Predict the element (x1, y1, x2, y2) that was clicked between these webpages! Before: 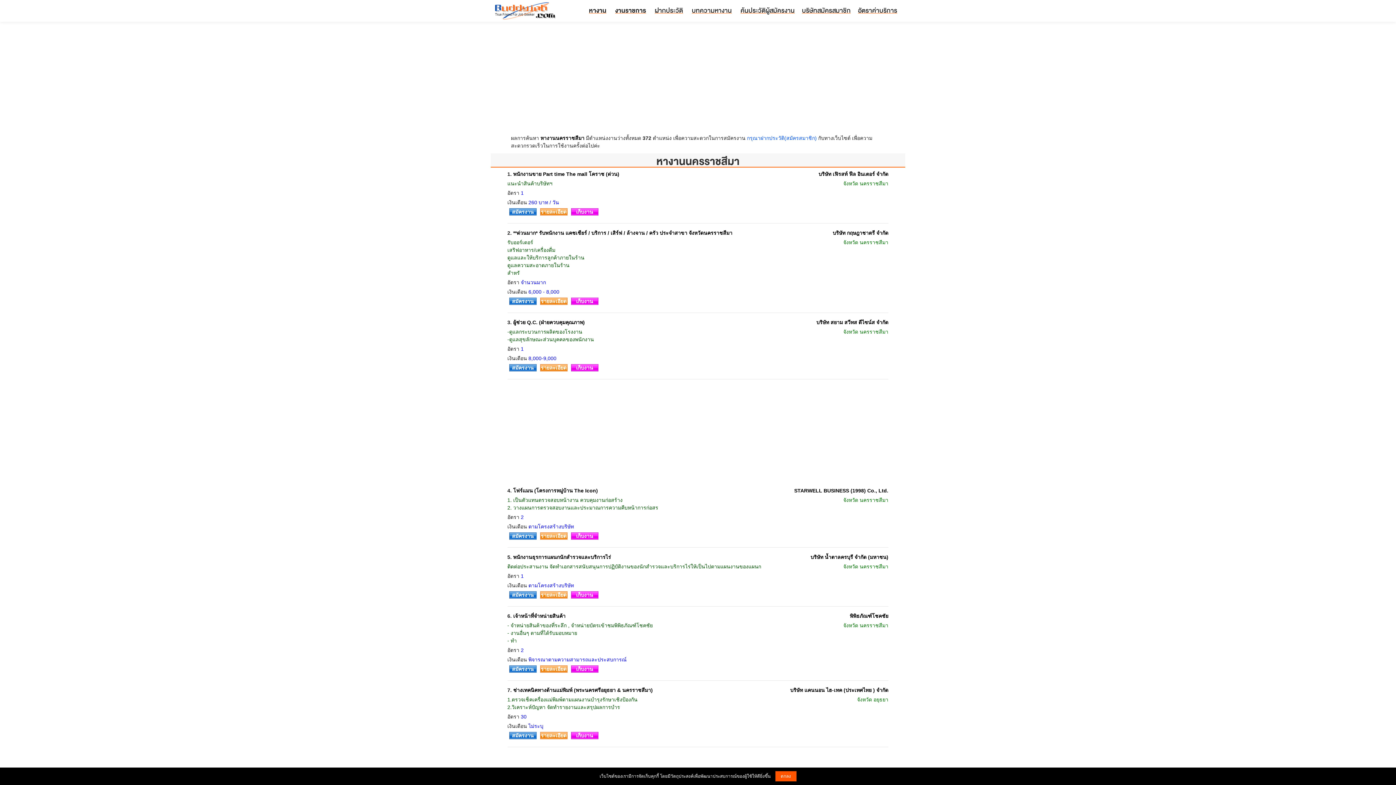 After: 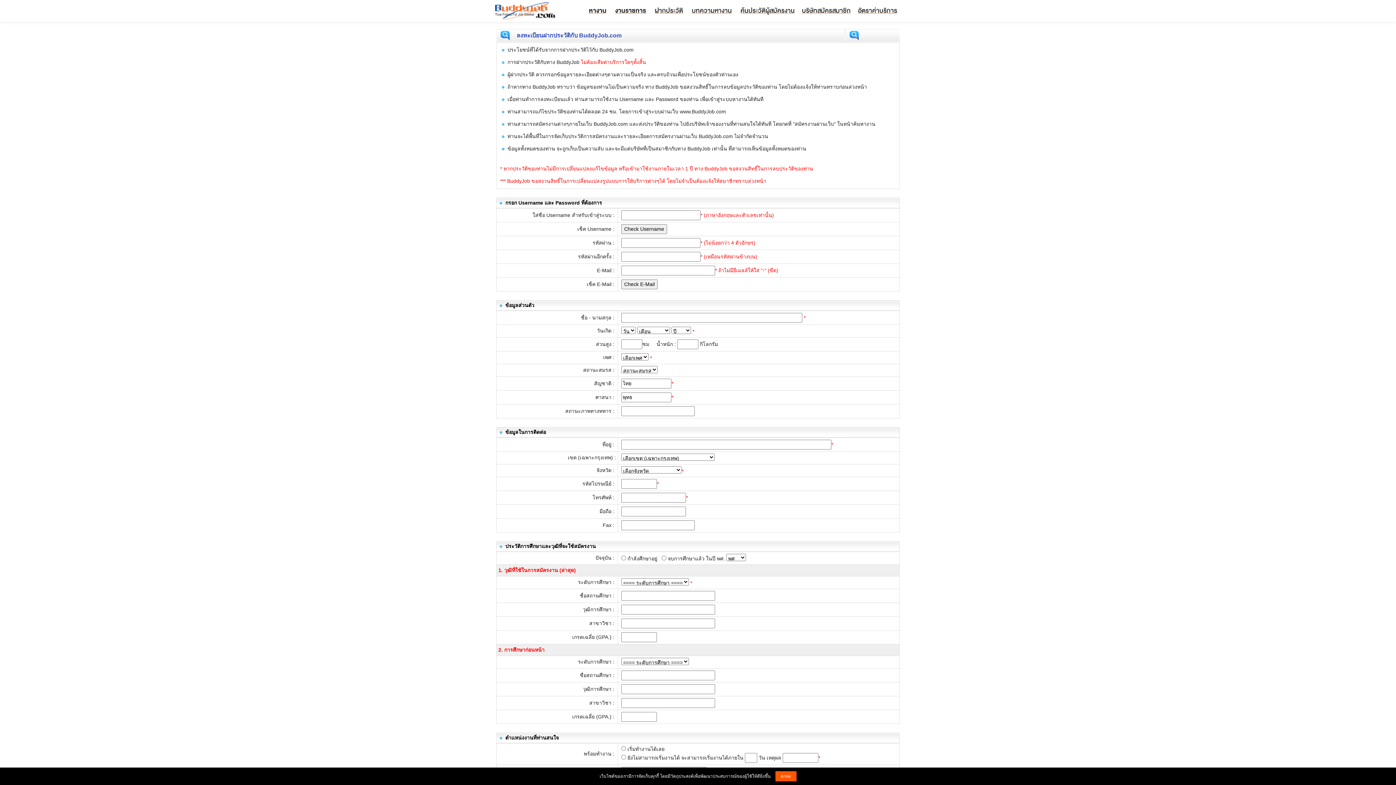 Action: bbox: (651, 1, 686, 18) label: ฝากประวัติ